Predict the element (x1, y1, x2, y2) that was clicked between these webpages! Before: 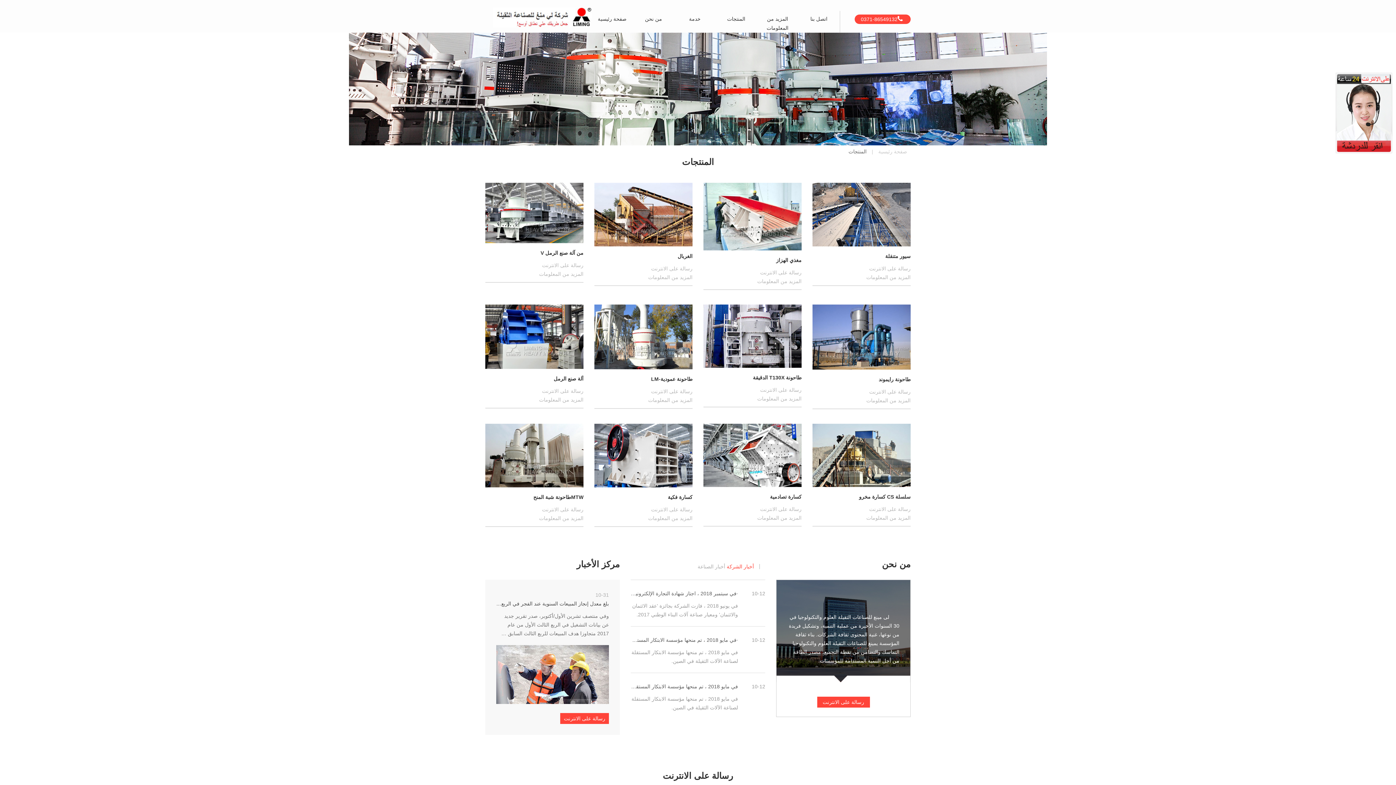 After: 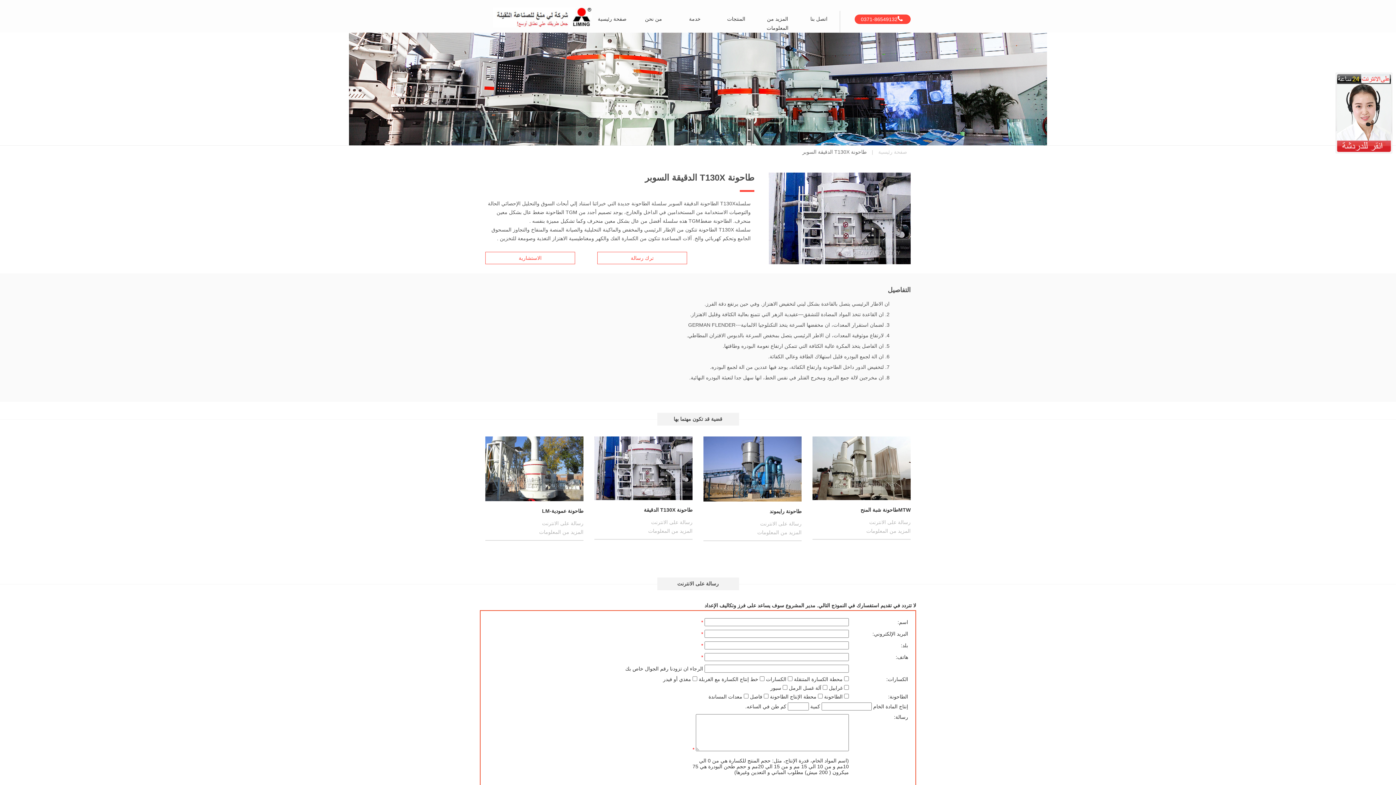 Action: label: طاحونة T130X الدقيقة

رسالة على الانترنت

المزيد من المعلومات bbox: (703, 304, 801, 407)